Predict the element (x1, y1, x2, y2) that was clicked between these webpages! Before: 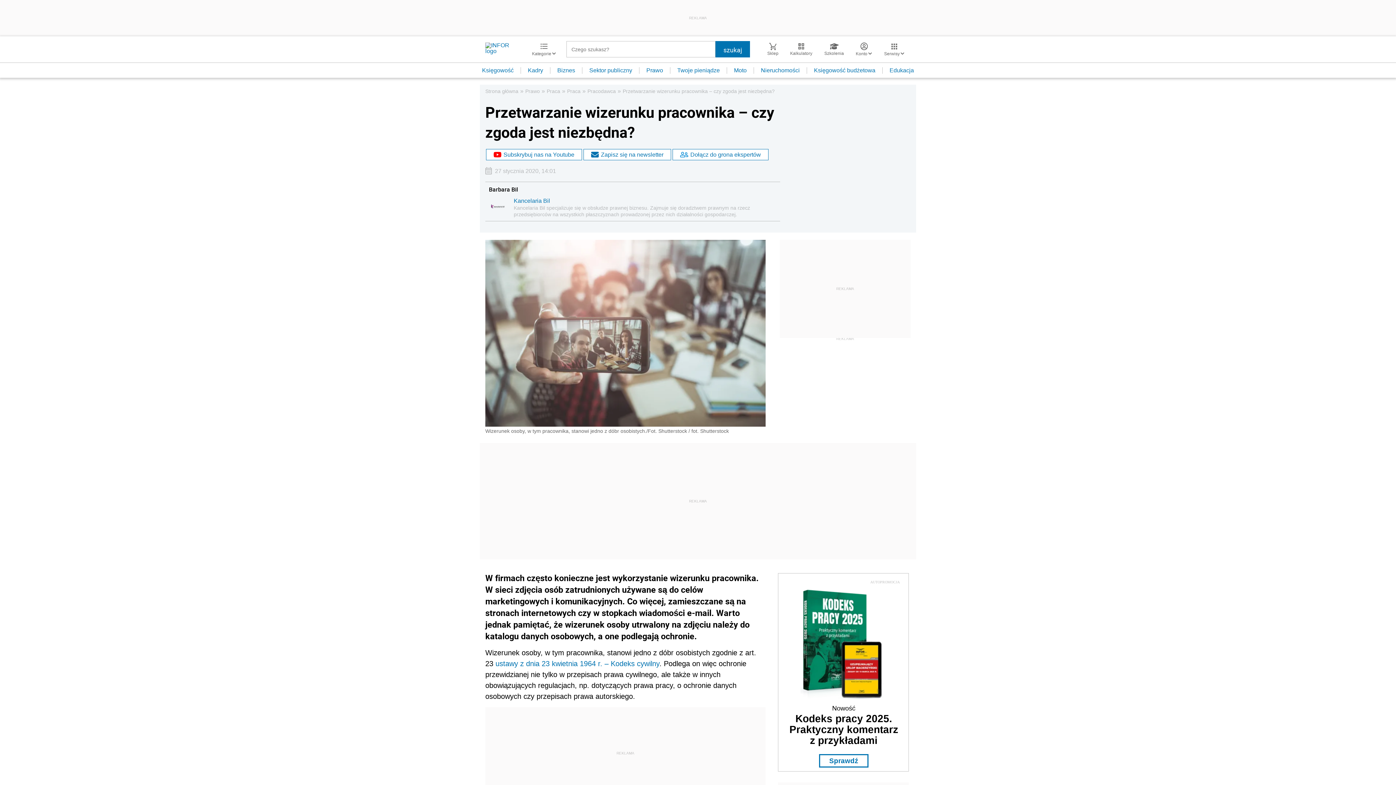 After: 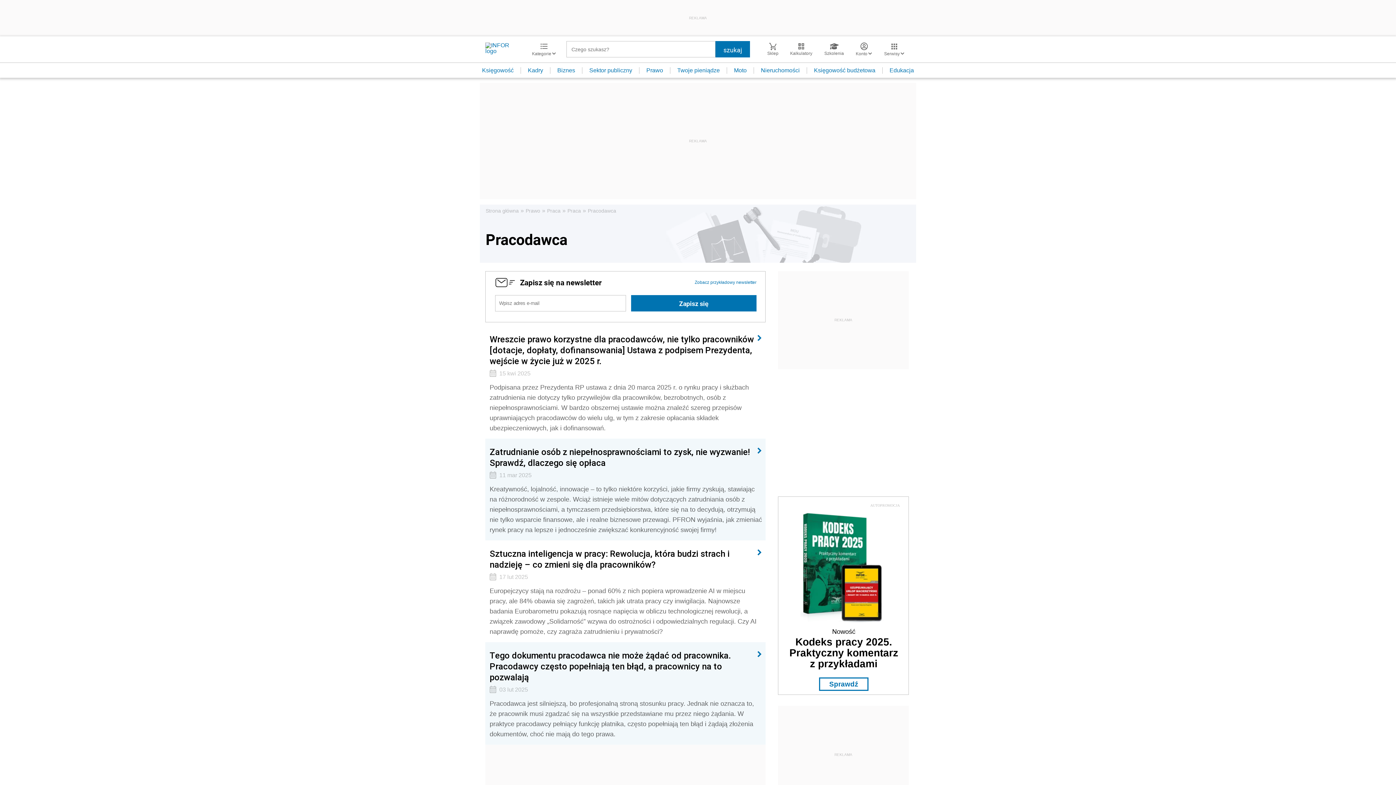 Action: bbox: (587, 88, 616, 94) label: Pracodawca